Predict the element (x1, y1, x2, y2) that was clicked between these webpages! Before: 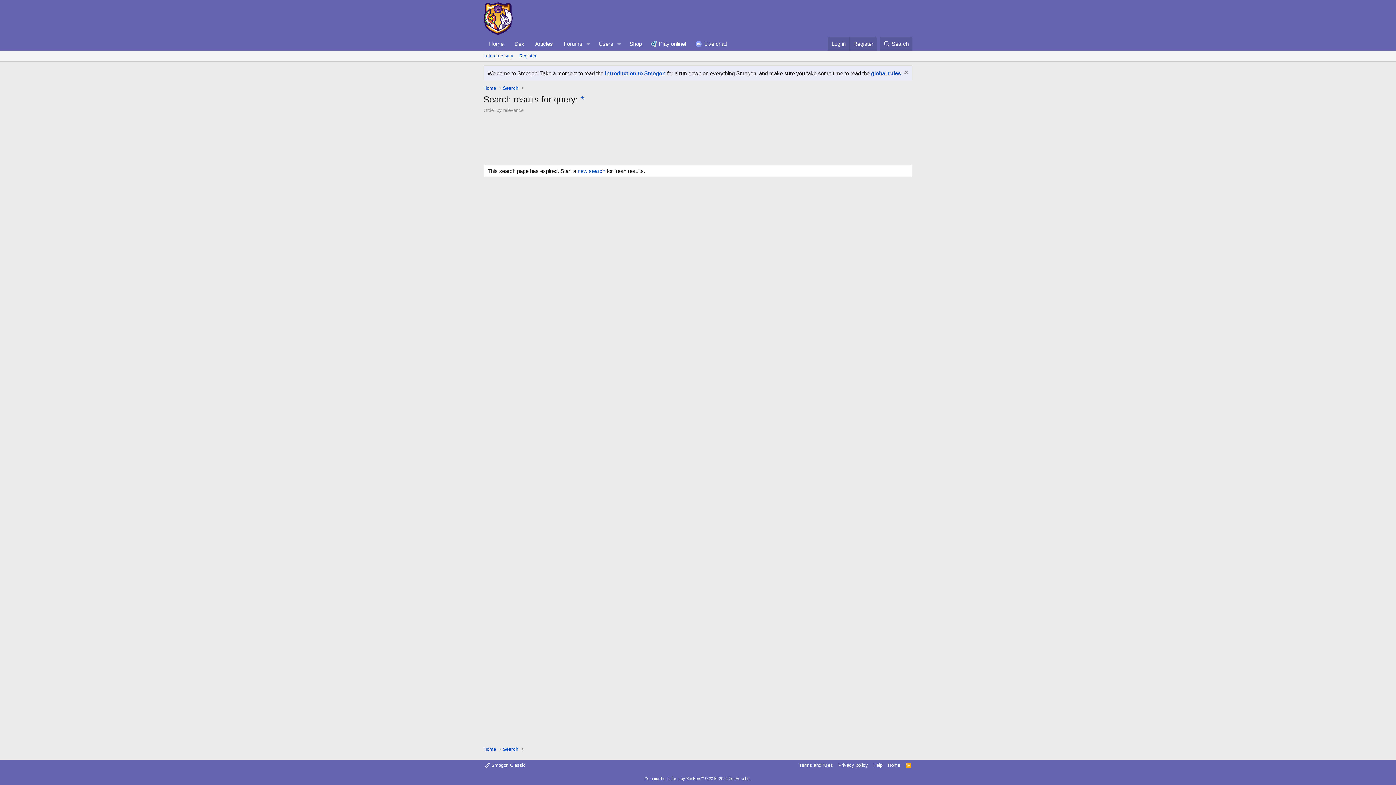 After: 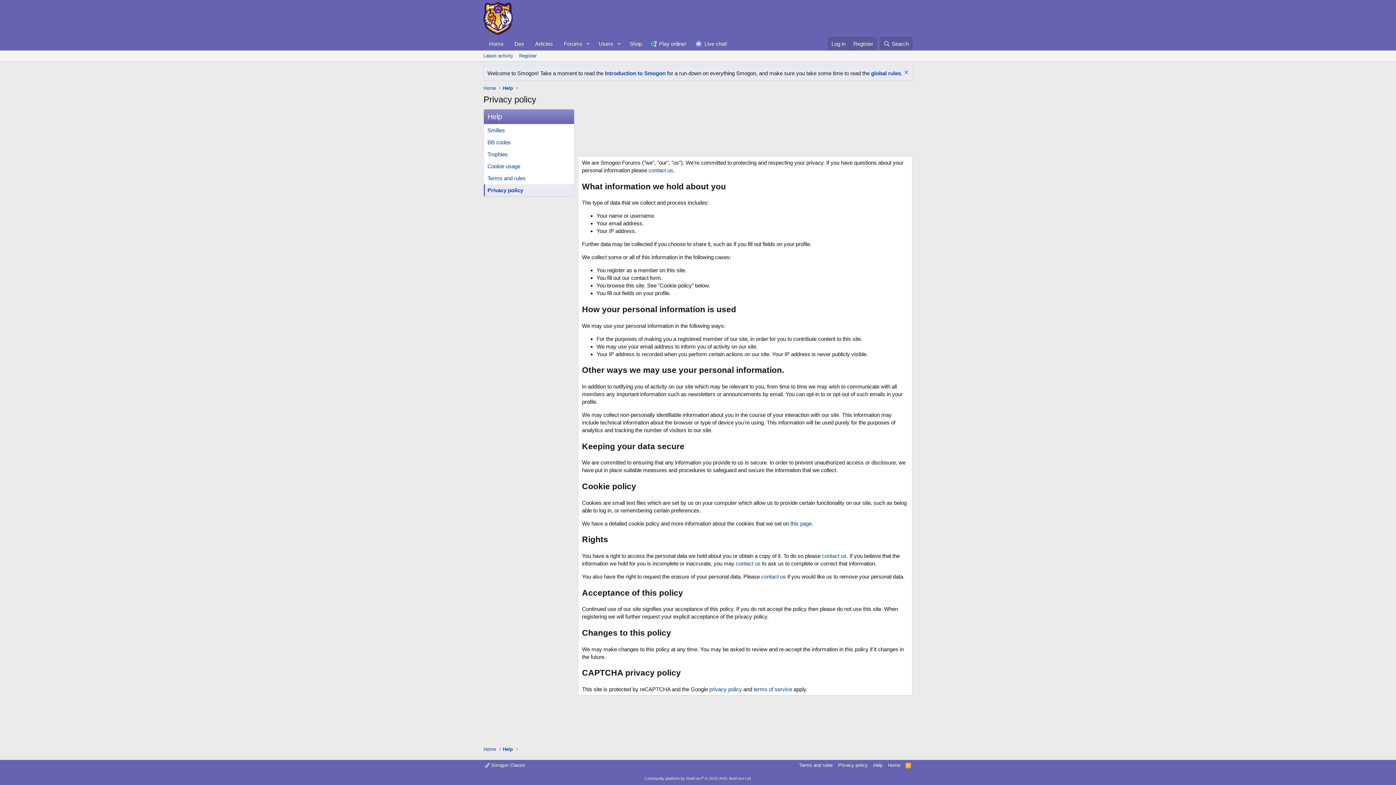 Action: label: Privacy policy bbox: (836, 762, 869, 769)